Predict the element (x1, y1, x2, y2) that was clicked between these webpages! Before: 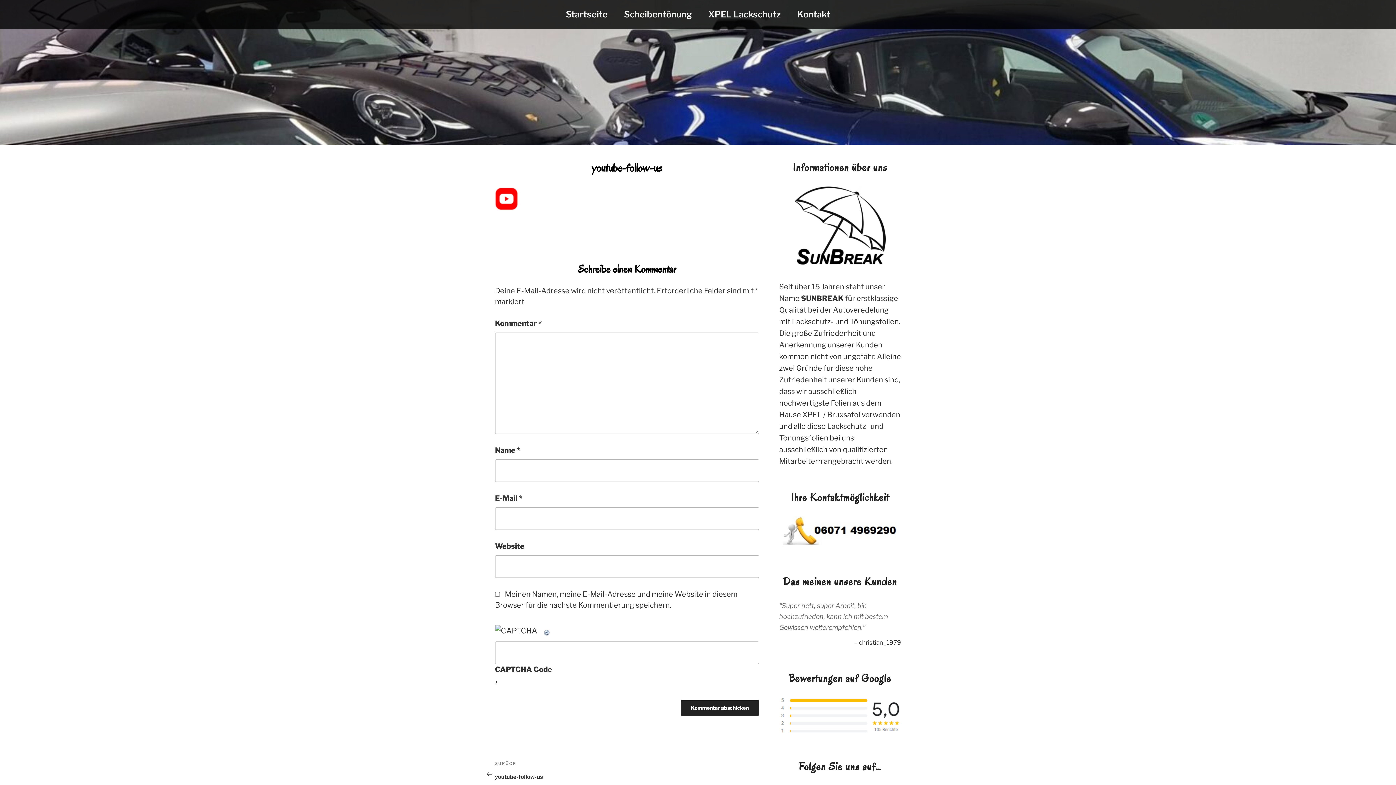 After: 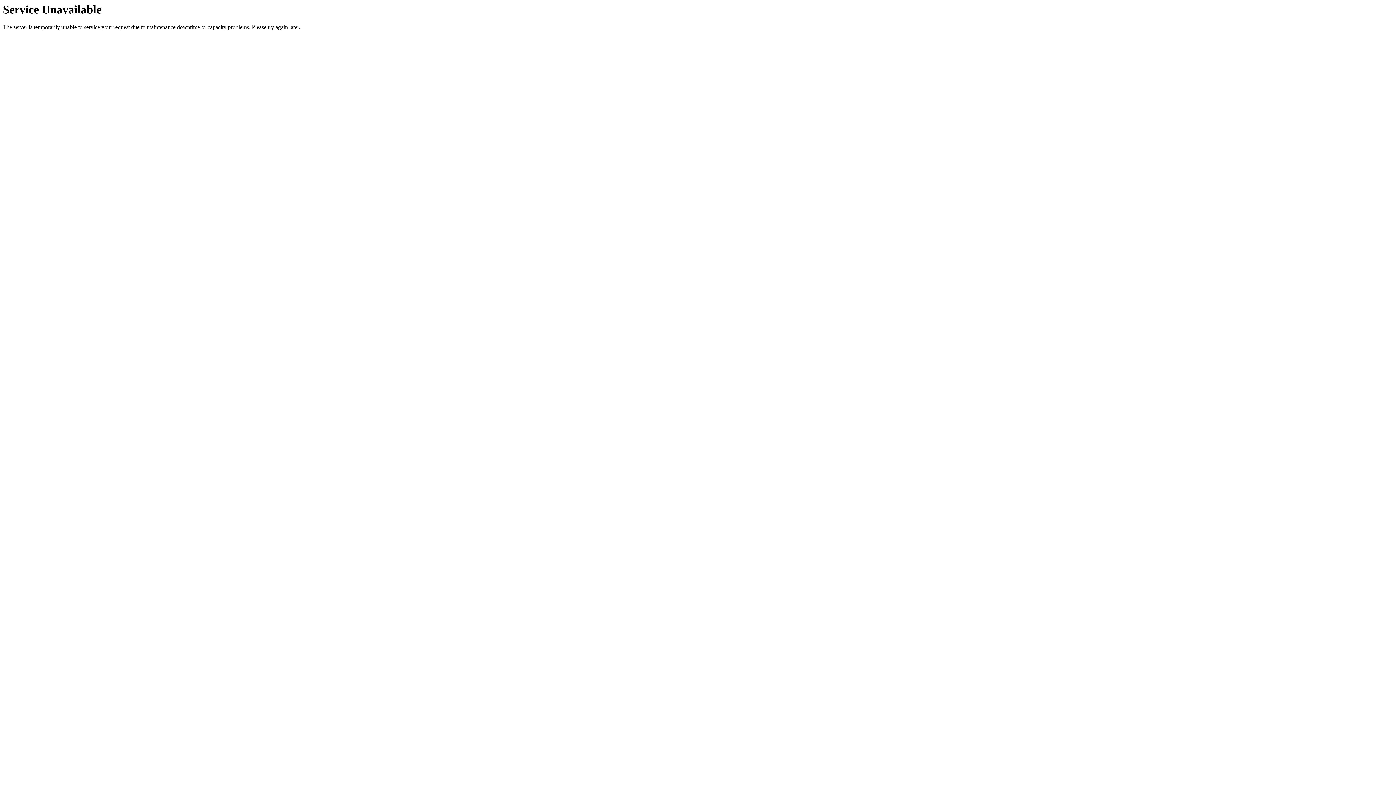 Action: bbox: (790, 4, 837, 21) label: Kontakt